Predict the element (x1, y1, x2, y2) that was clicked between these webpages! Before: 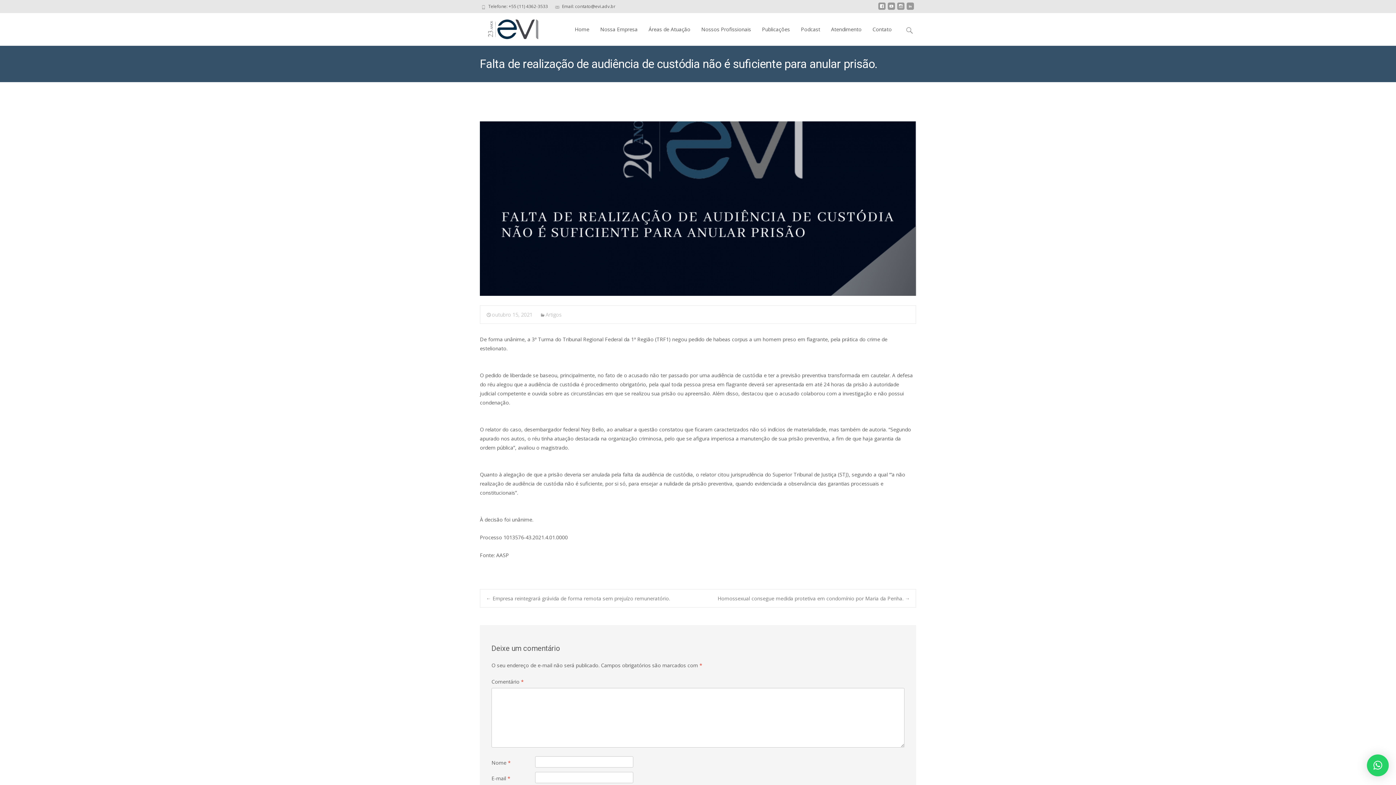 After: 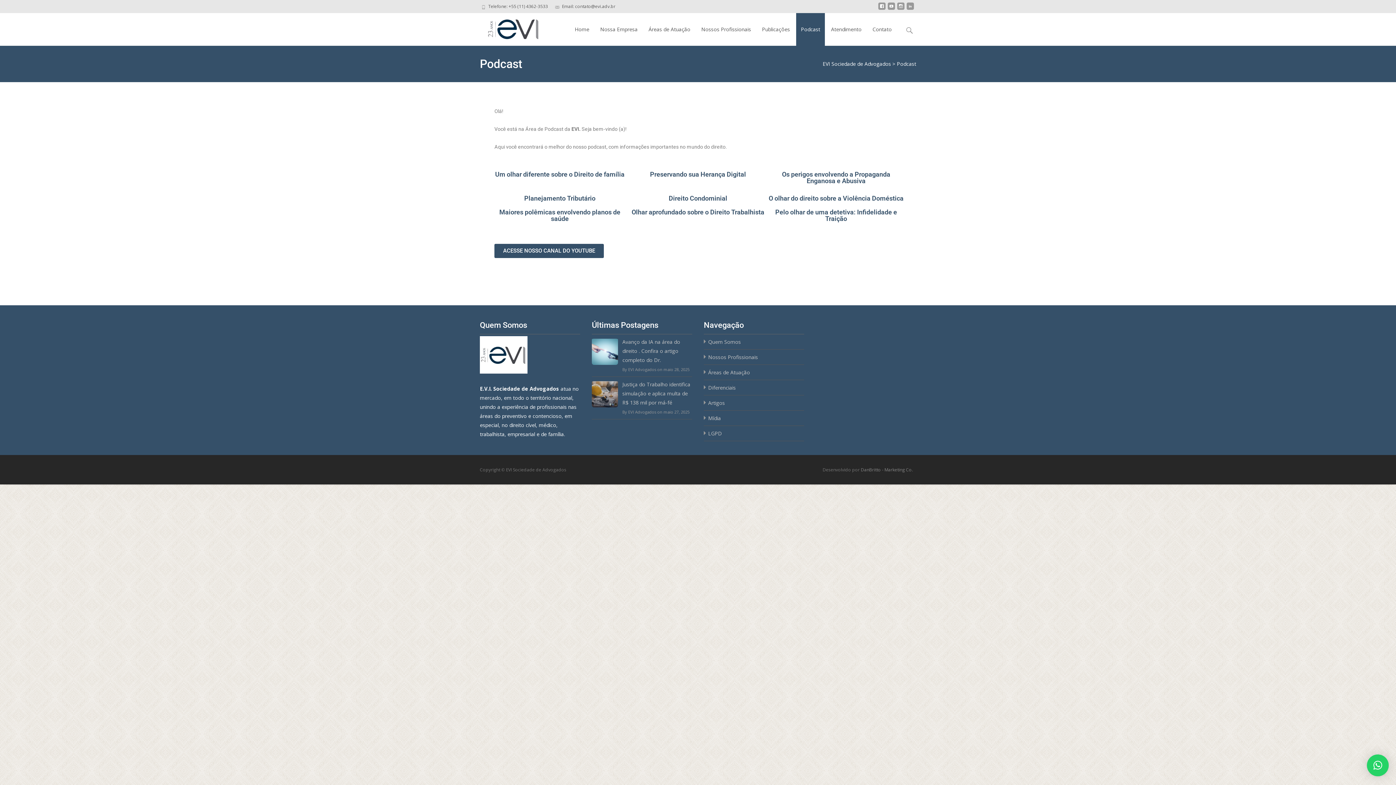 Action: bbox: (796, 13, 825, 45) label: Podcast